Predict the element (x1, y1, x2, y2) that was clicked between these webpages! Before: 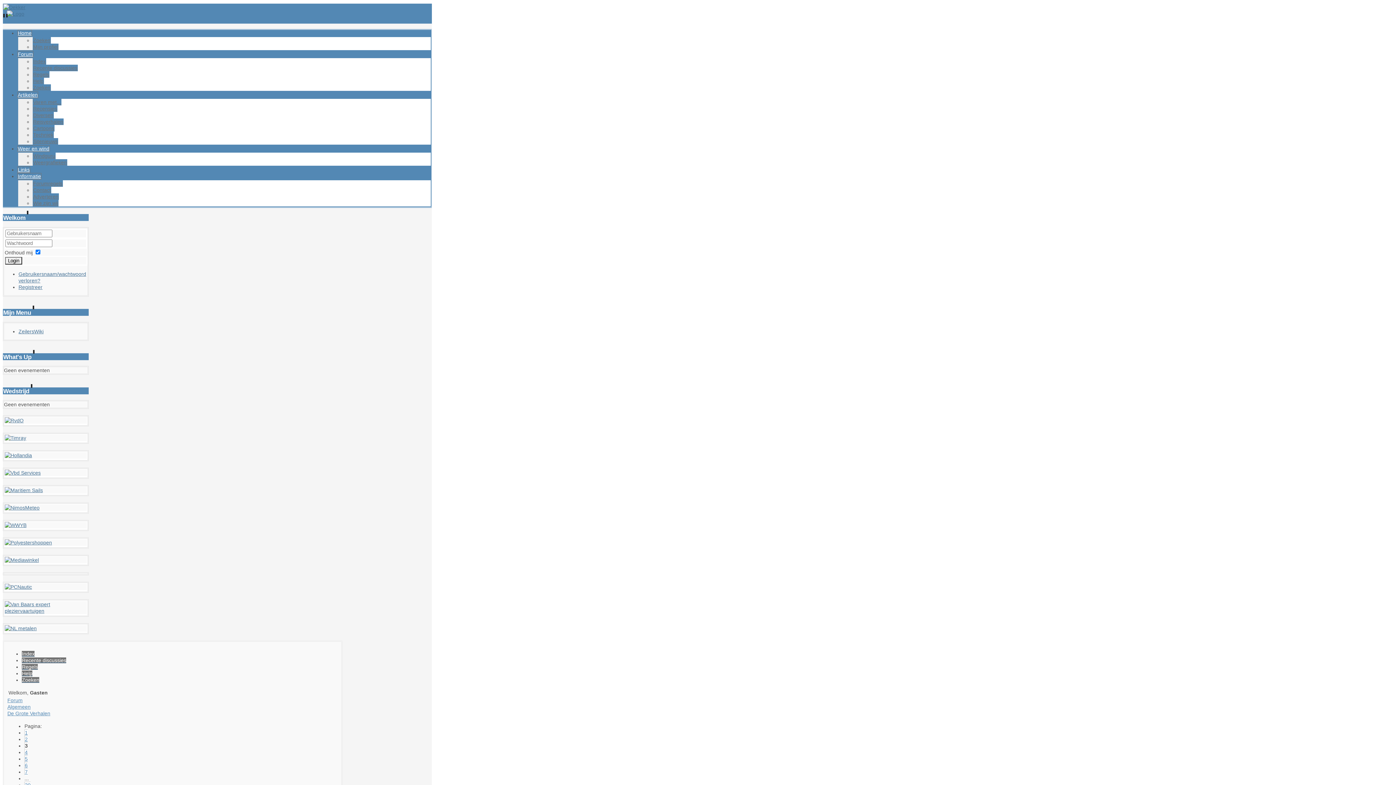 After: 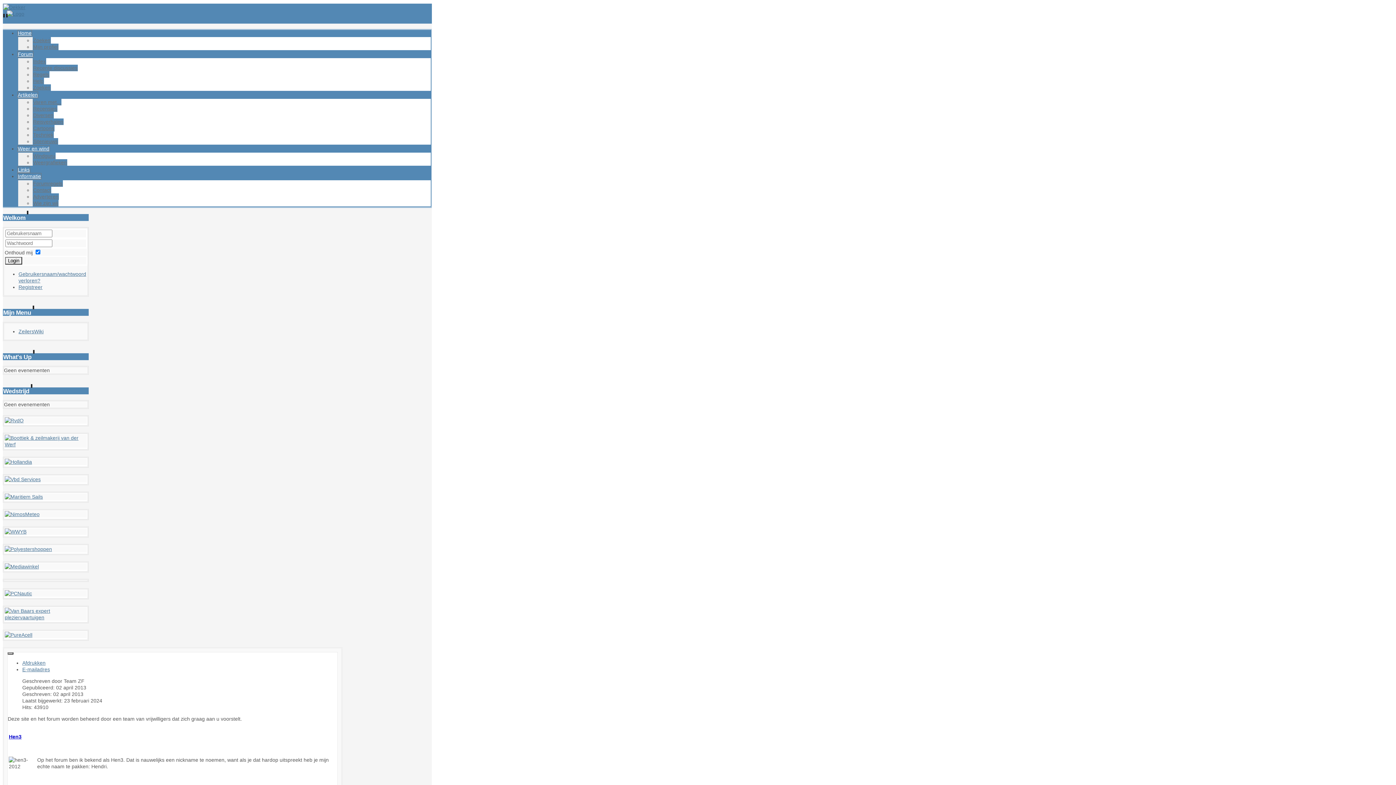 Action: bbox: (32, 200, 58, 206) label: Wie zijn wij